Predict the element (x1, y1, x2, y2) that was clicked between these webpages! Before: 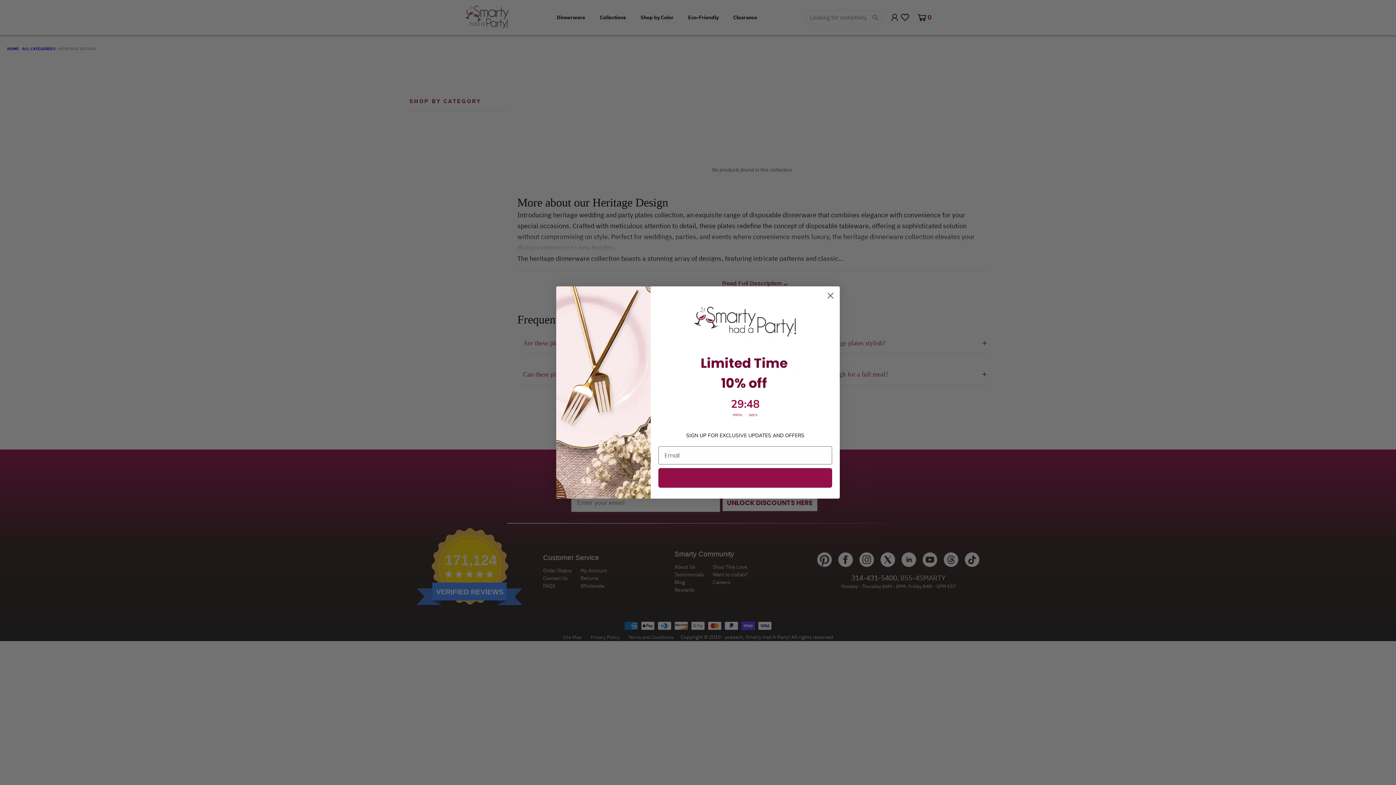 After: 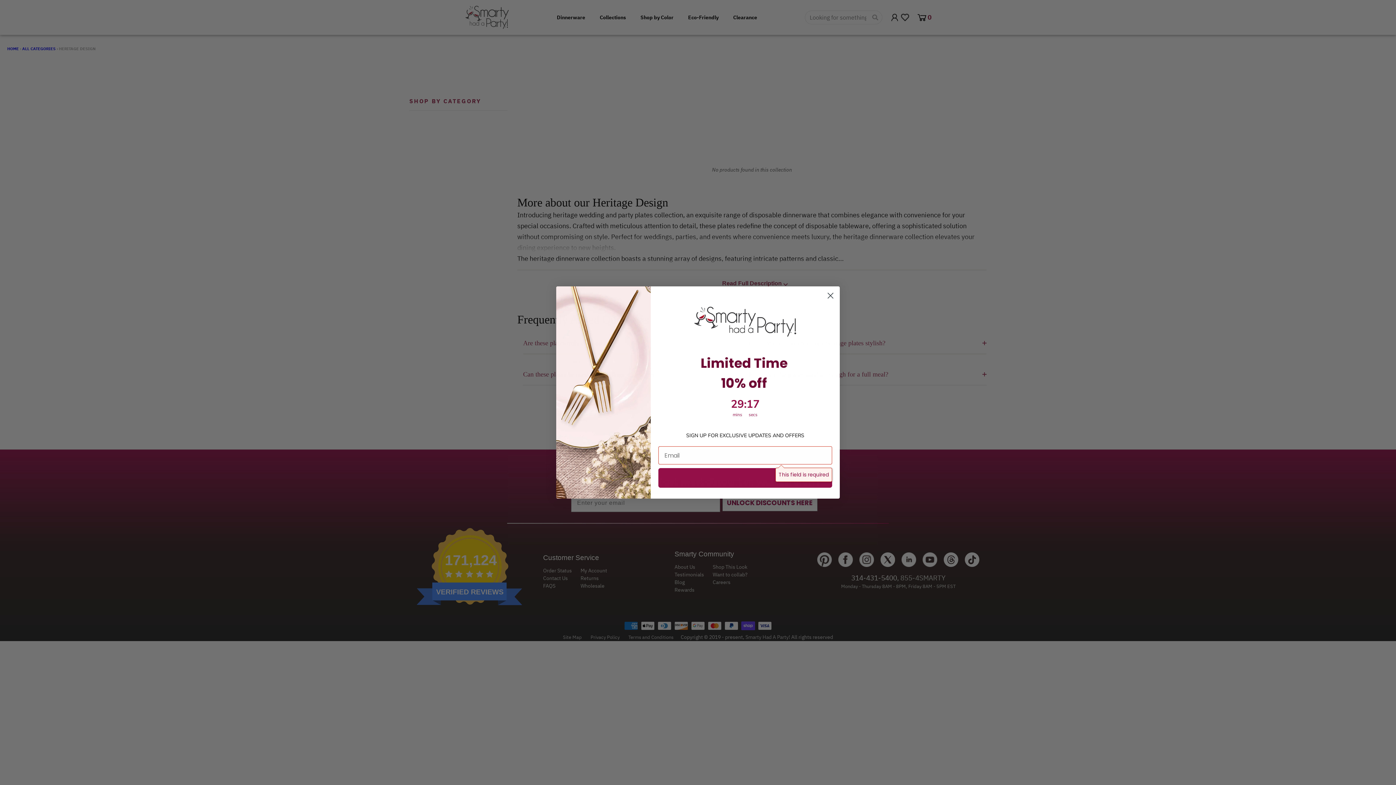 Action: bbox: (658, 468, 832, 488) label: Continue